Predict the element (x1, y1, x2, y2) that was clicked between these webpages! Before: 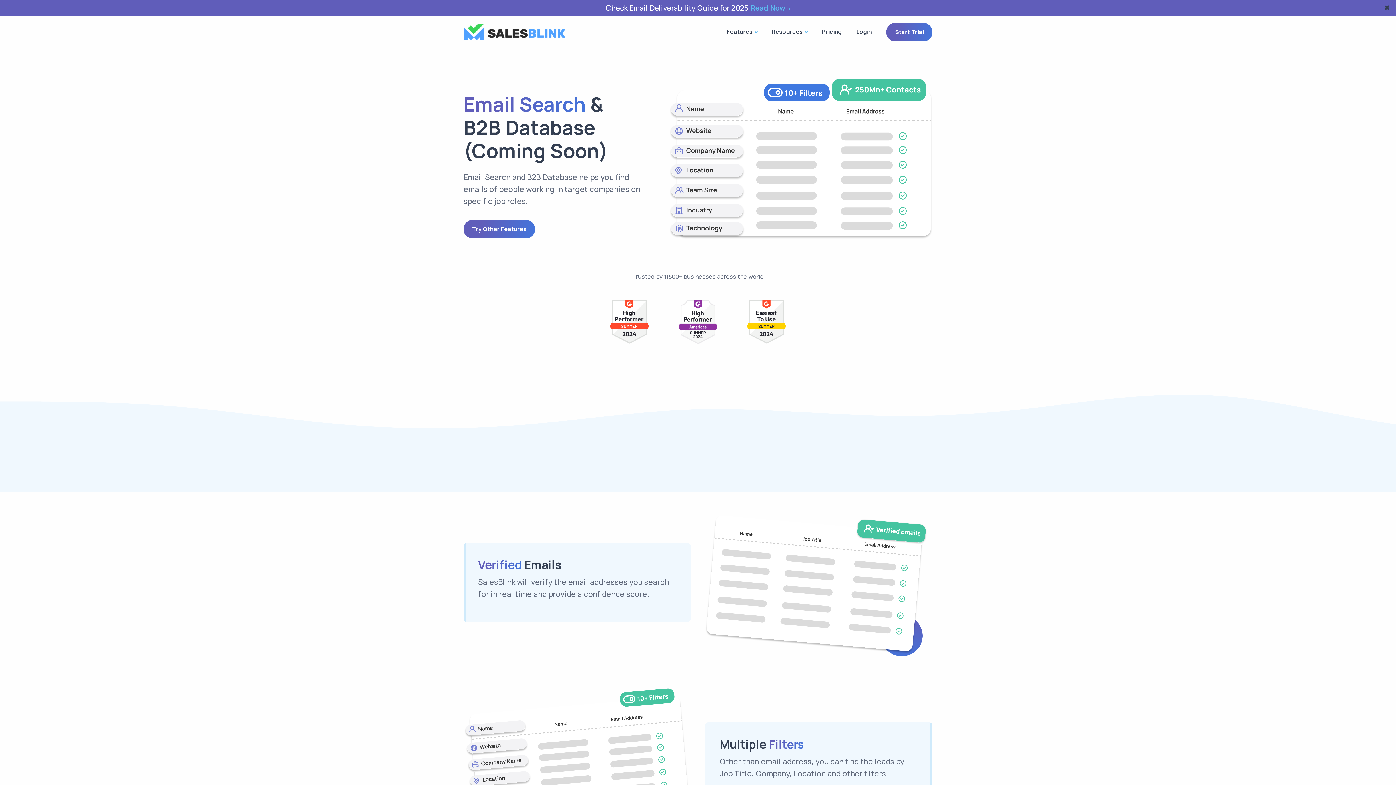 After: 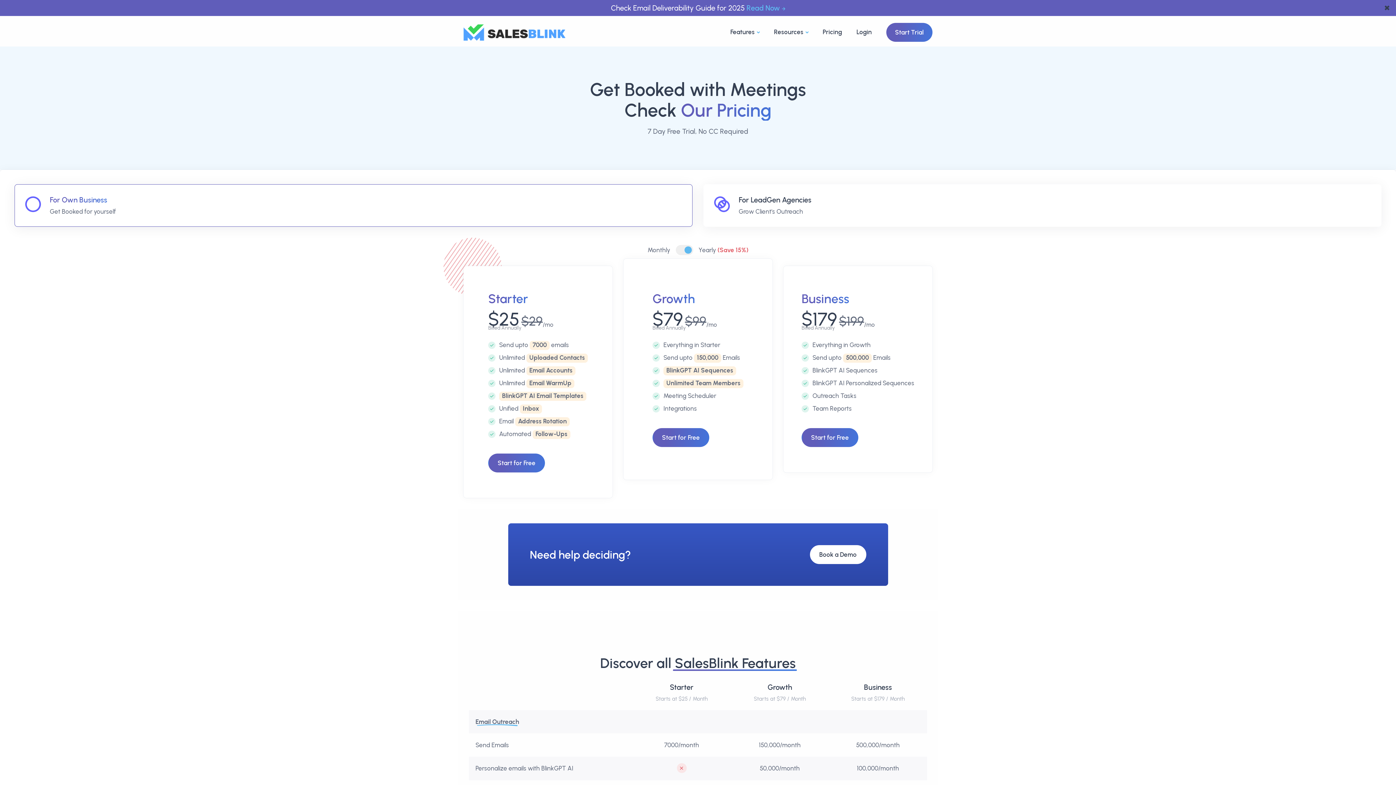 Action: bbox: (814, 18, 849, 45) label: Pricing